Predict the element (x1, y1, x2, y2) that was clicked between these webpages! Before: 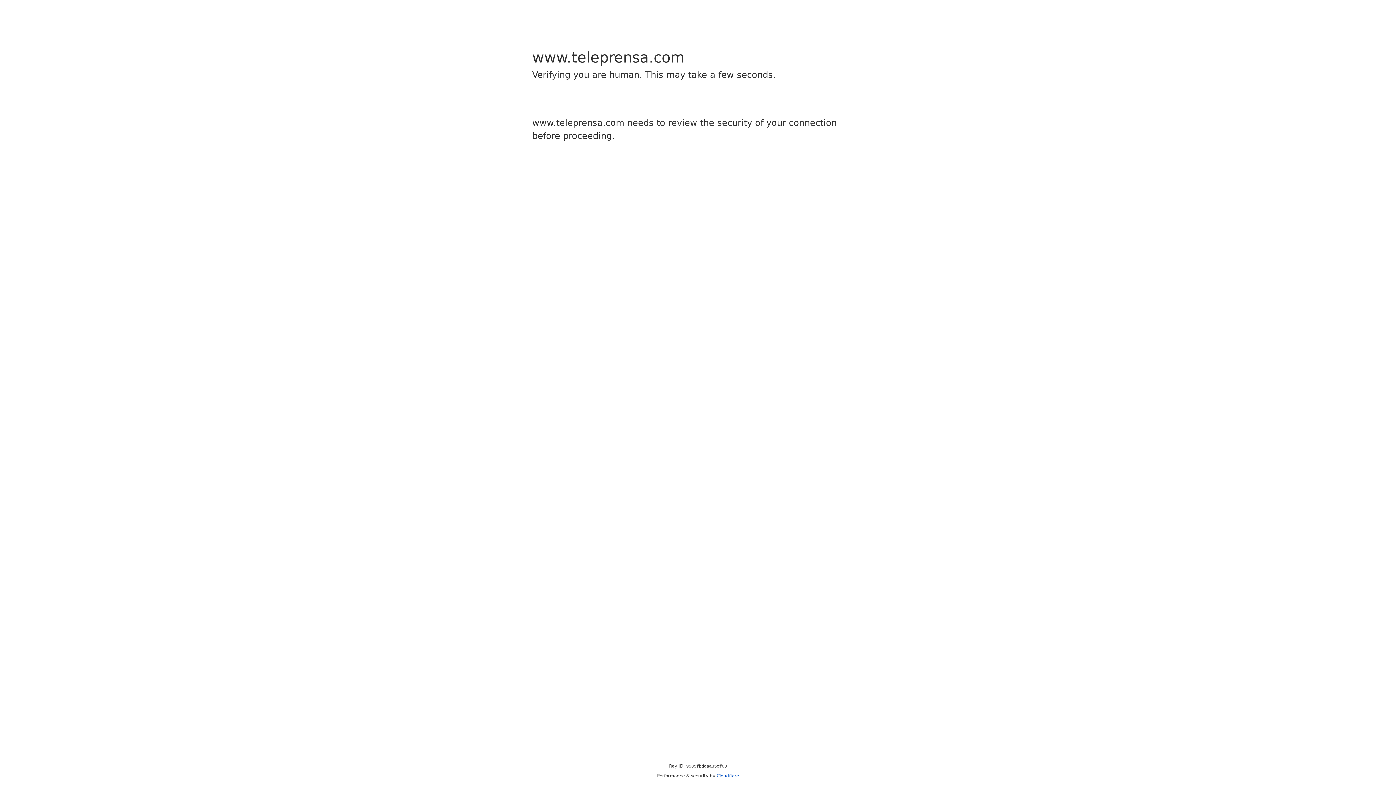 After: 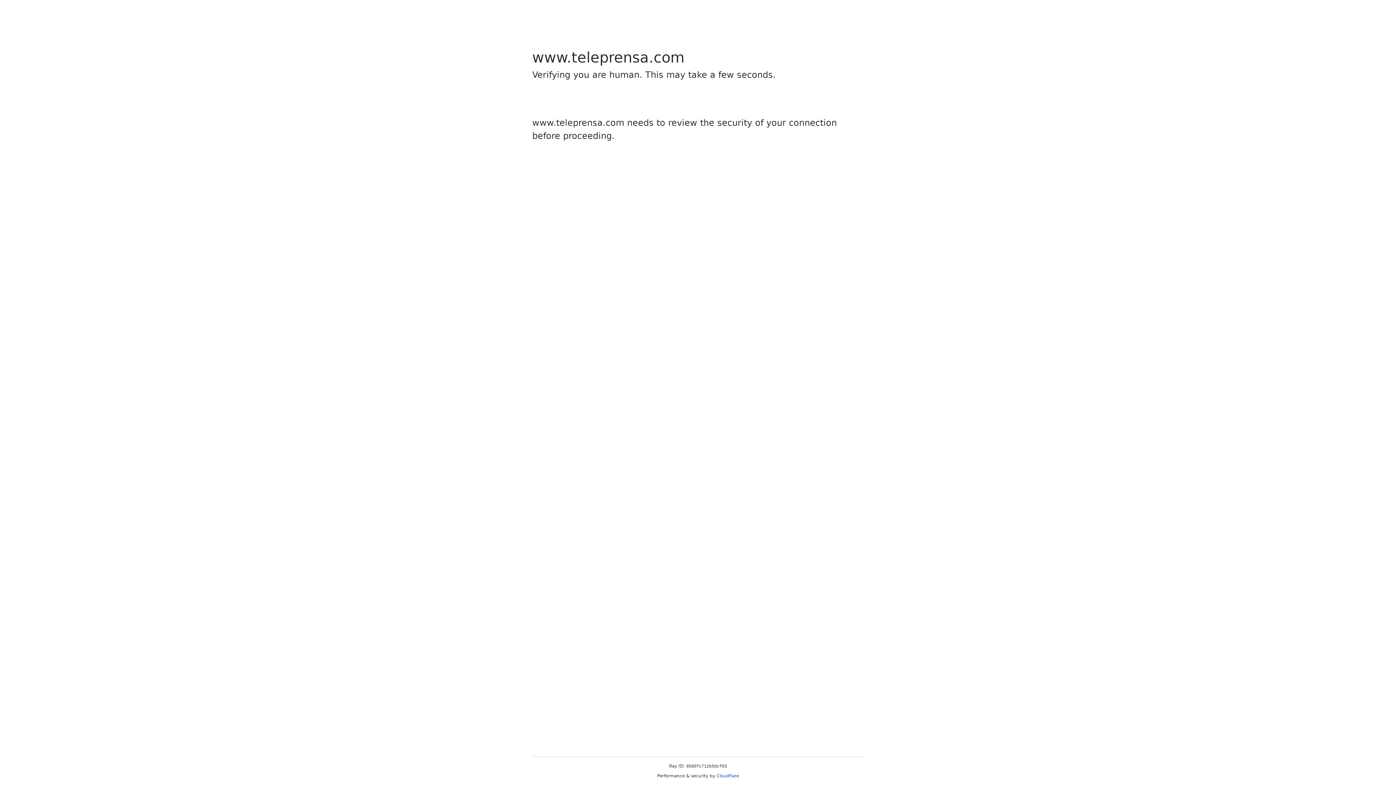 Action: label: Cloudflare bbox: (716, 773, 739, 778)